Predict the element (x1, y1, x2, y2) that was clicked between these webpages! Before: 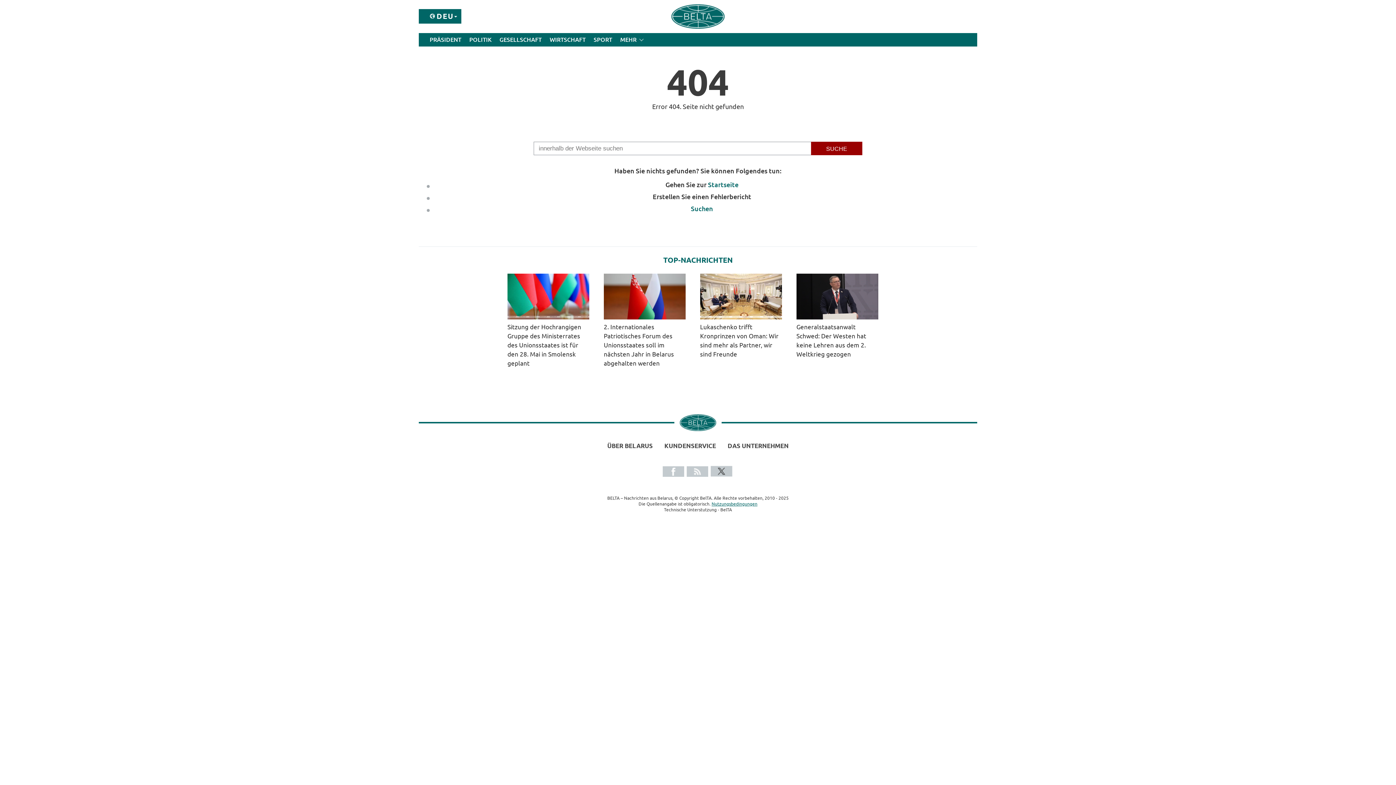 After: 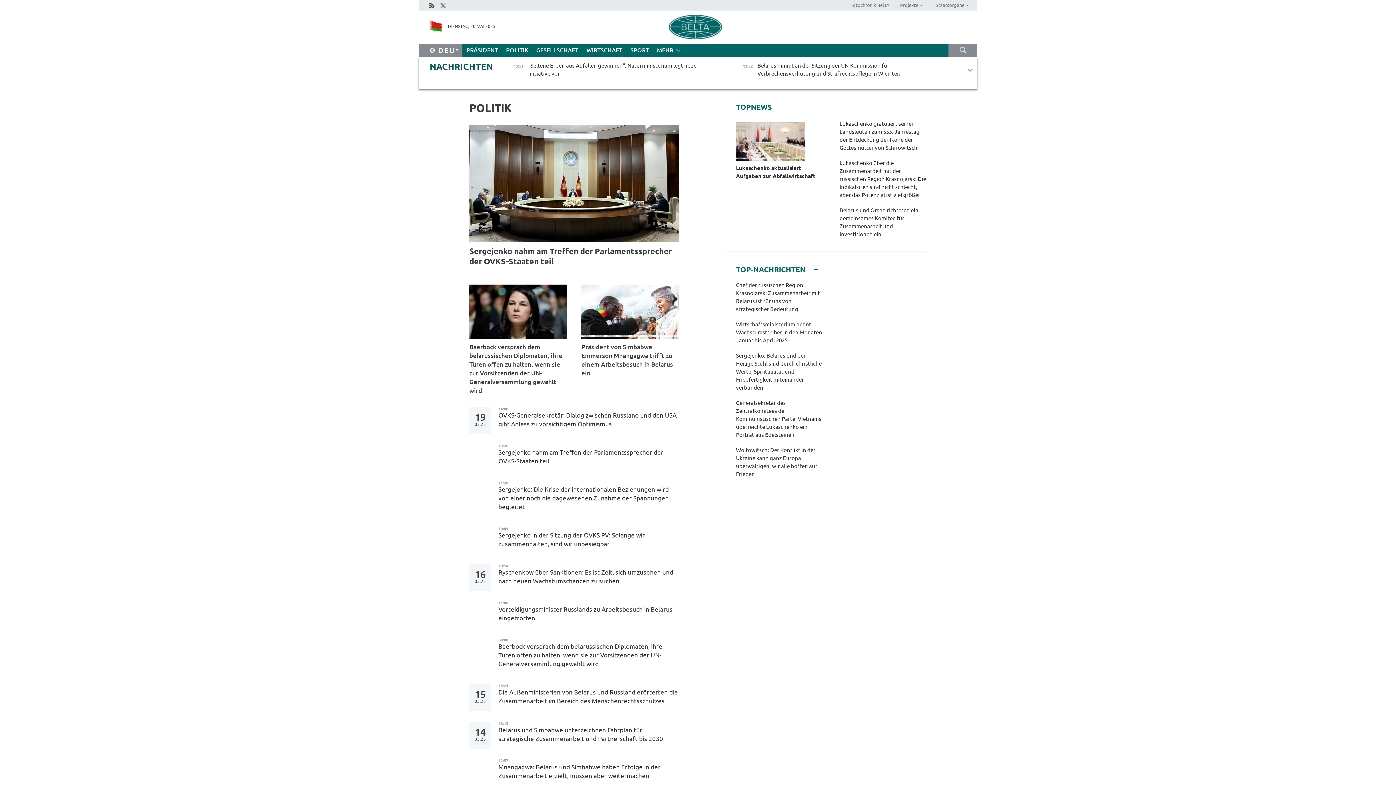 Action: label: POLITIK bbox: (465, 33, 495, 46)